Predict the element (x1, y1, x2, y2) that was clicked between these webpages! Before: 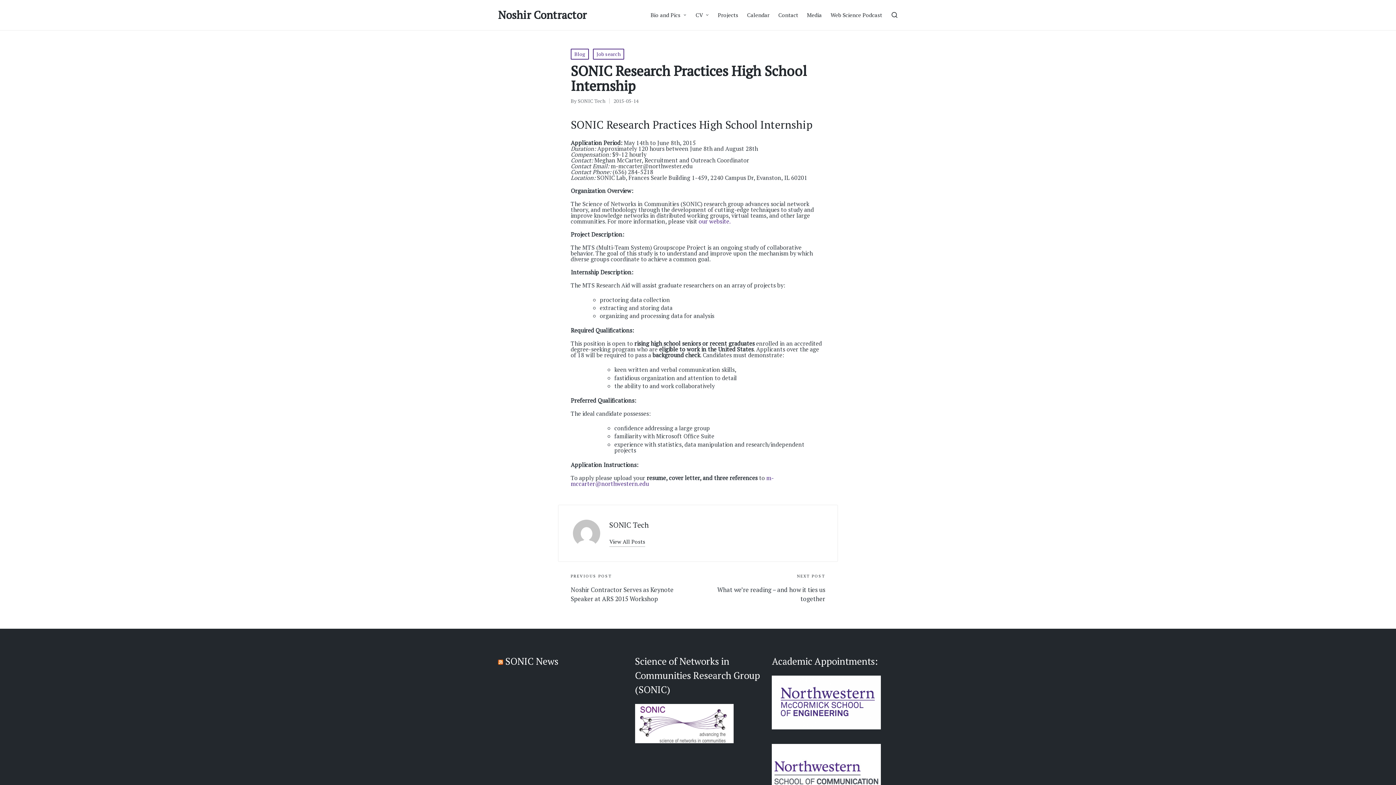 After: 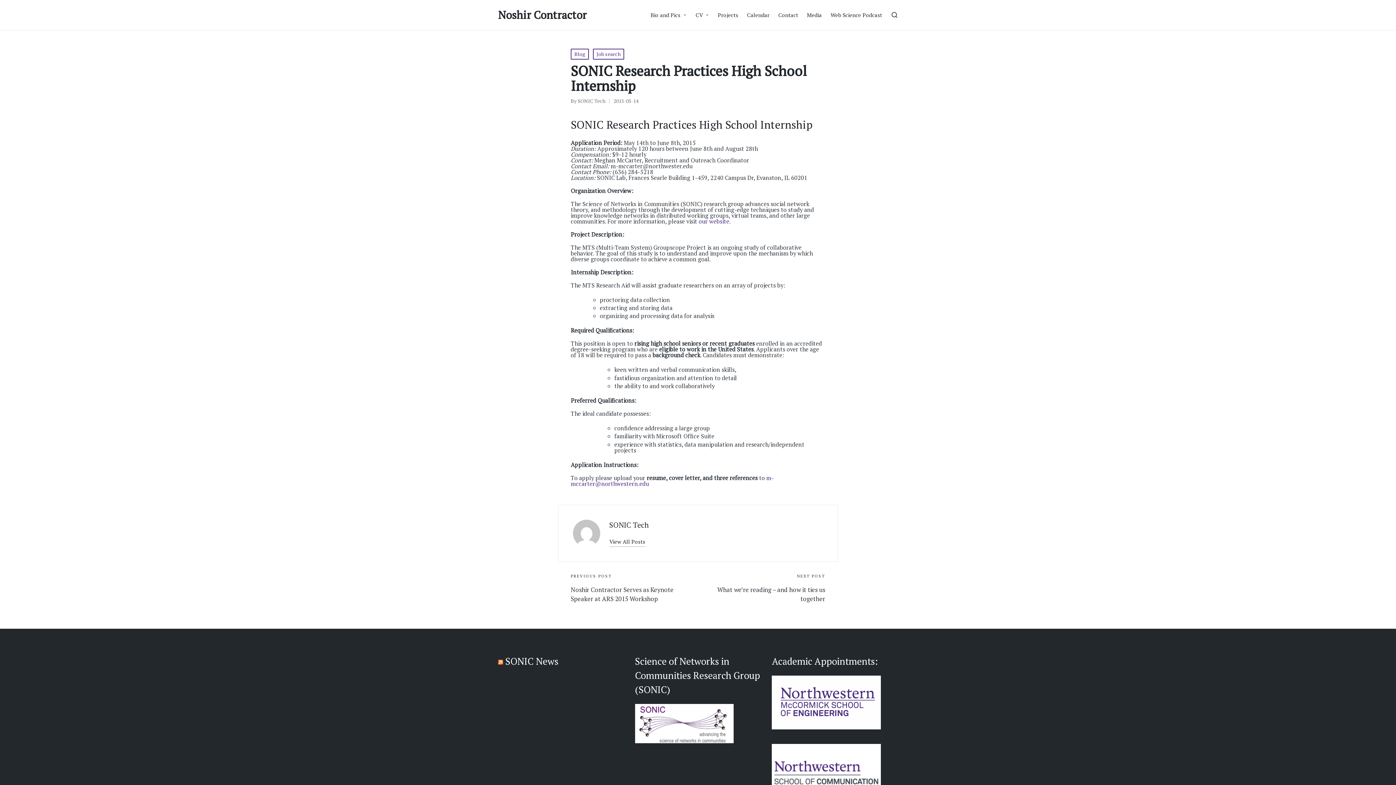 Action: bbox: (505, 655, 558, 667) label: SONIC News